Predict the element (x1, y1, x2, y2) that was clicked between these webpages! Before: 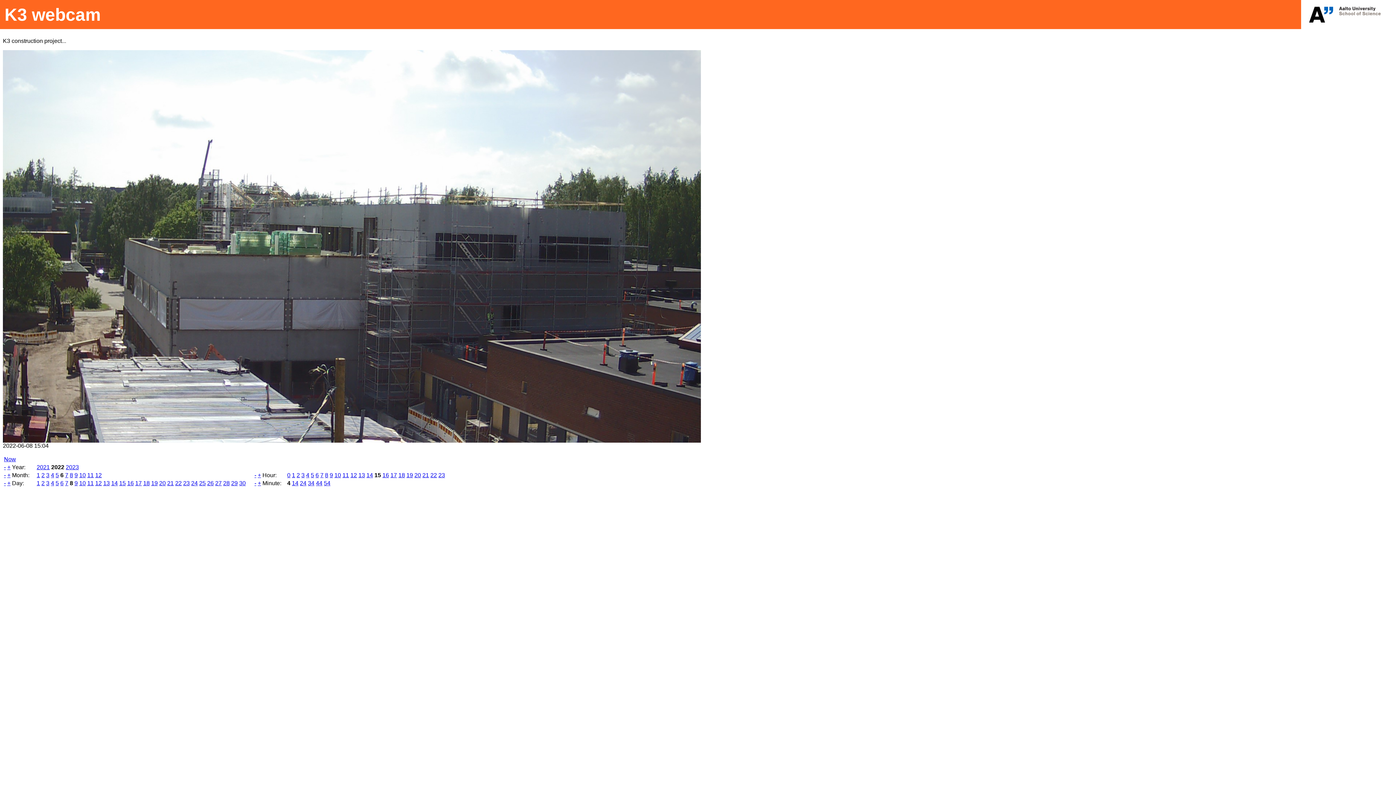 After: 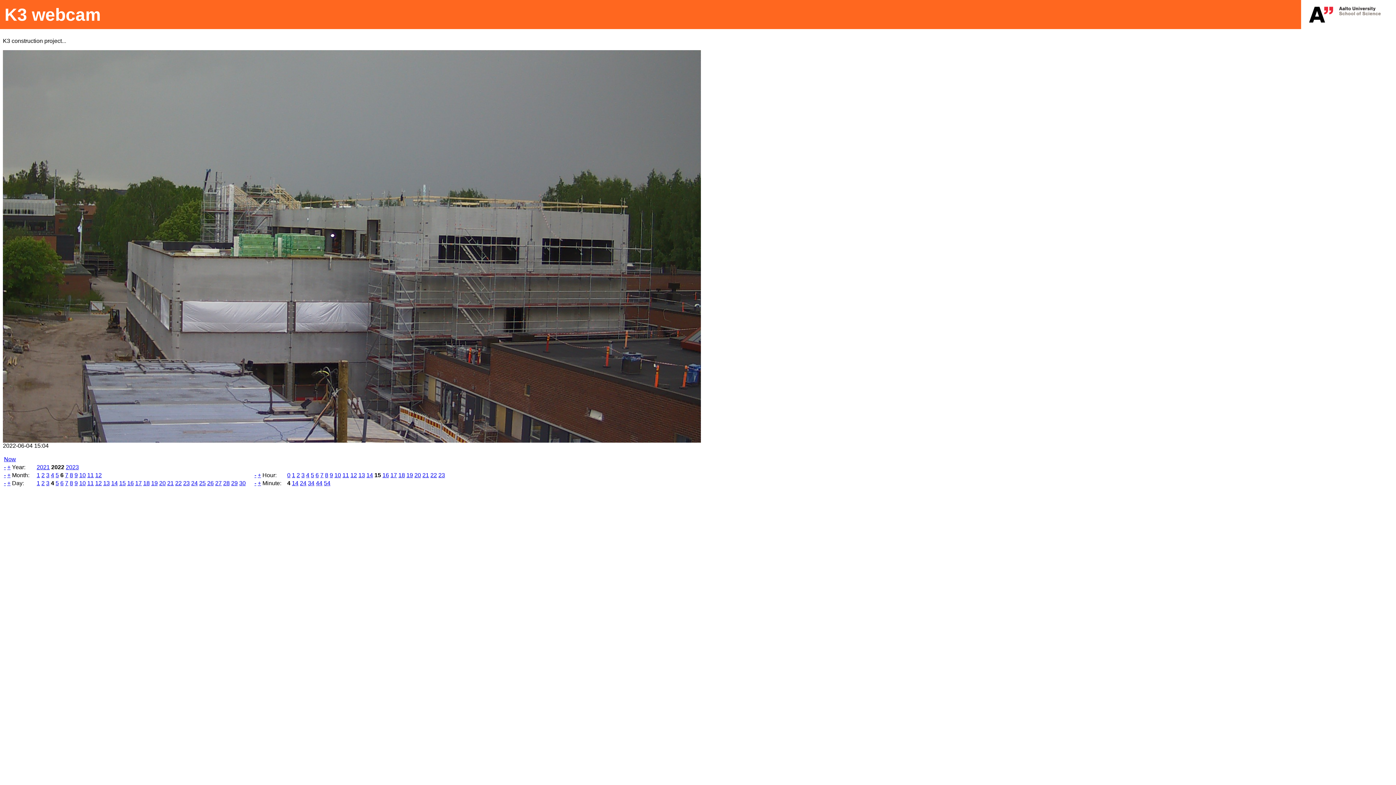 Action: label: 4 bbox: (50, 480, 54, 486)